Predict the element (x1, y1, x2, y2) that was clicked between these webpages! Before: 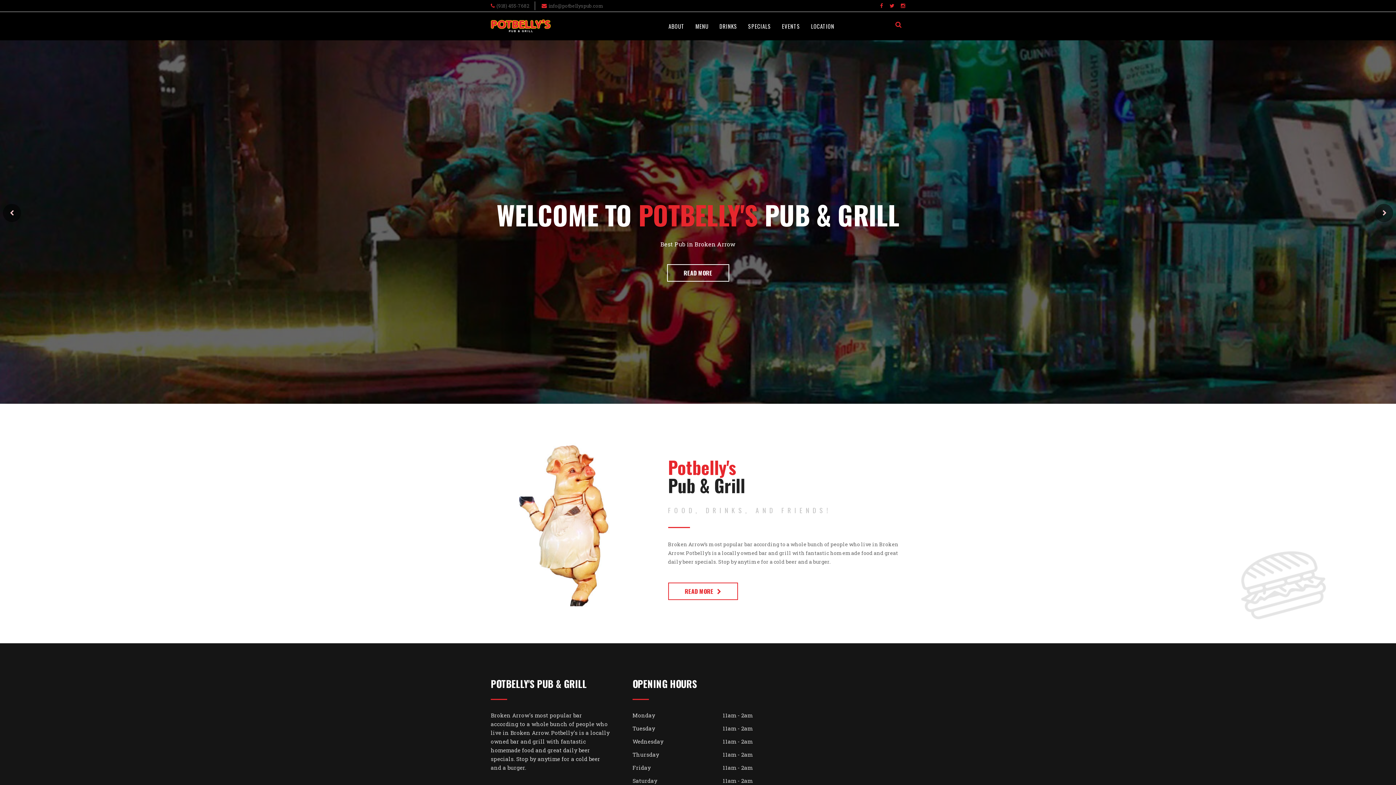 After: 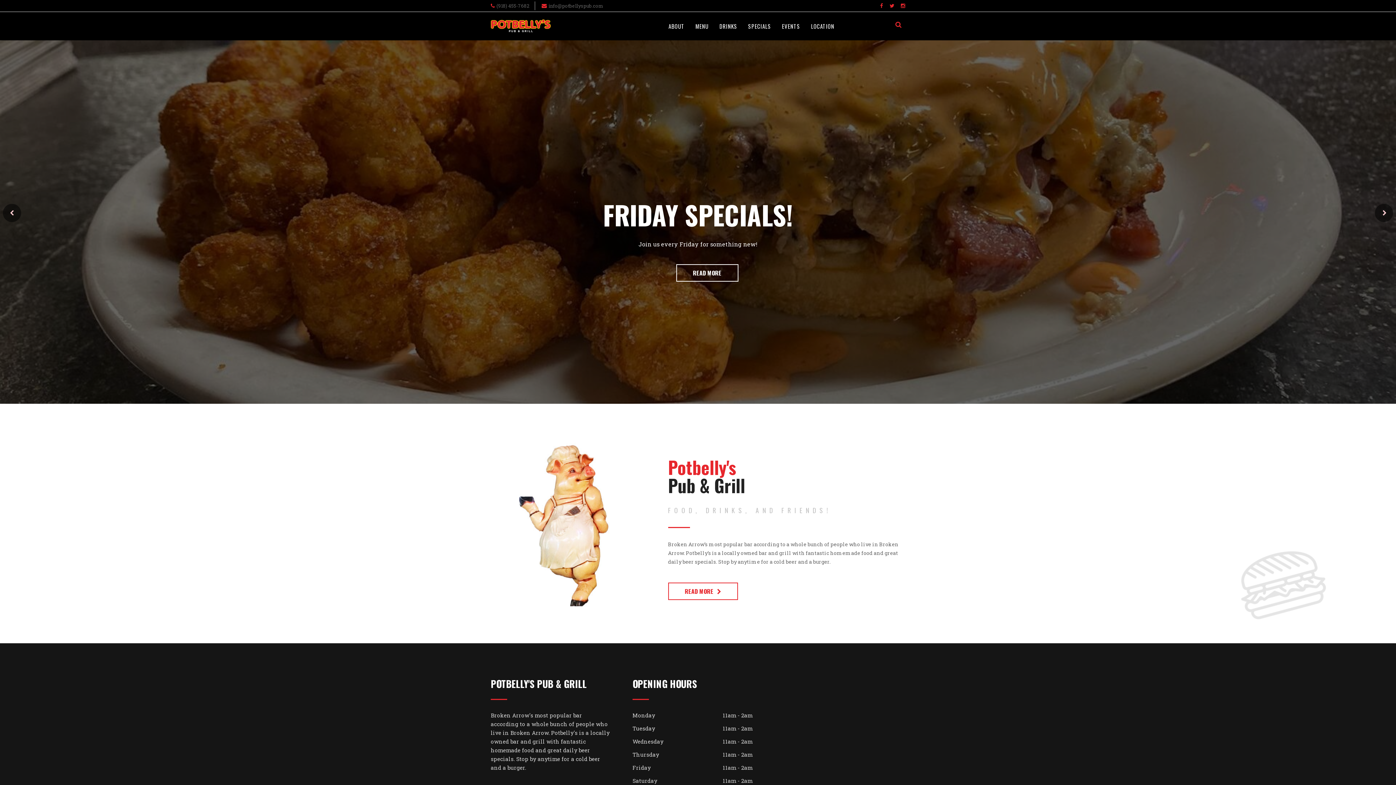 Action: bbox: (490, 440, 657, 607)